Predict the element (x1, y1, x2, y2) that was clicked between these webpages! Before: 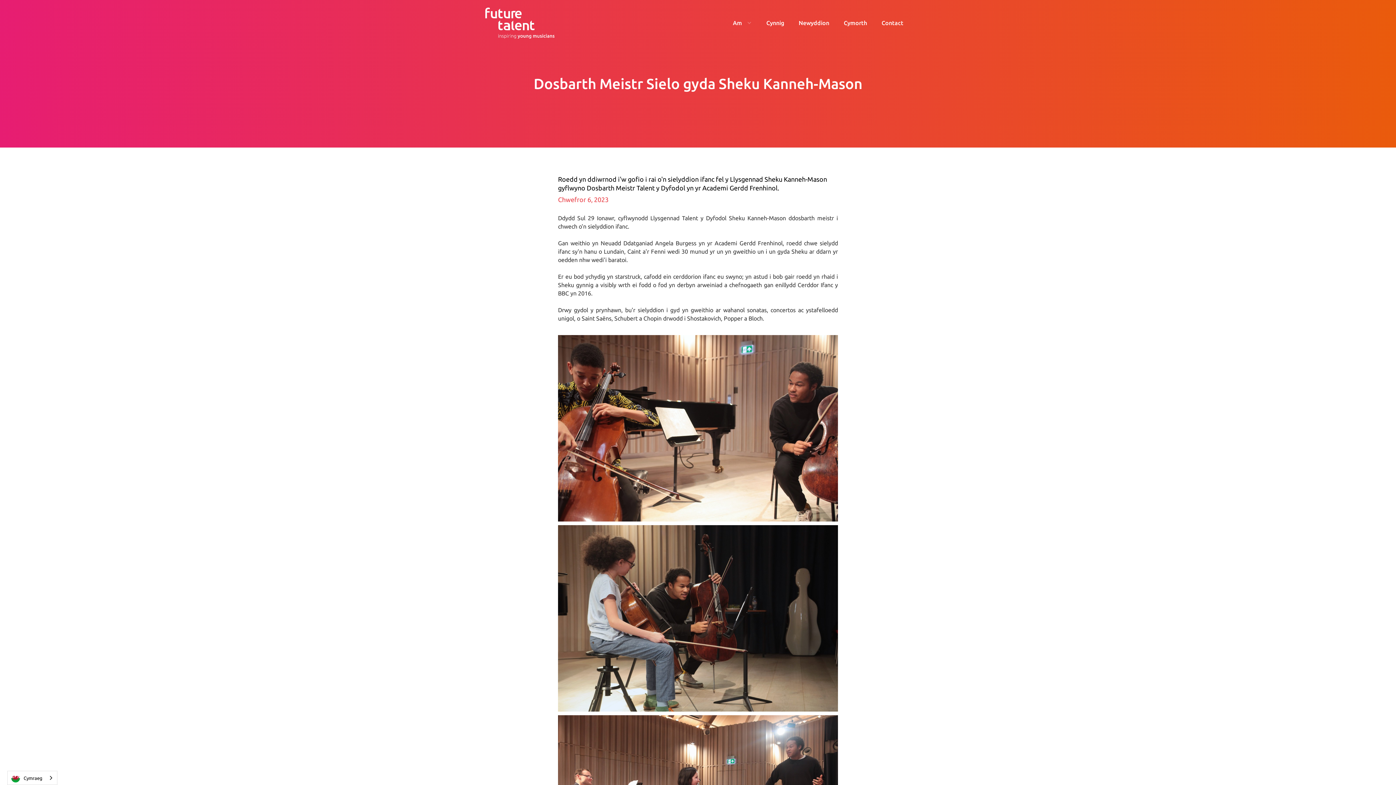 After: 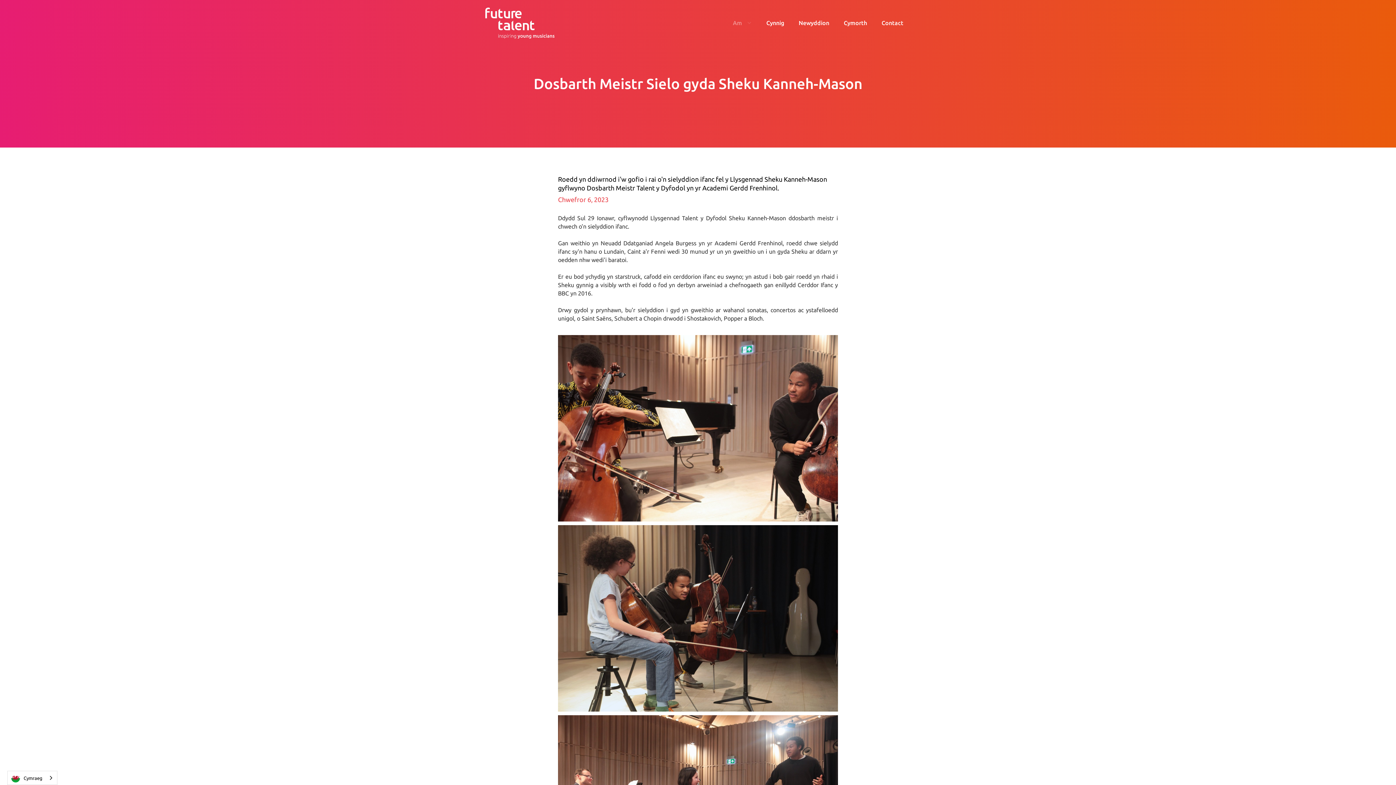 Action: label: Am bbox: (725, 11, 759, 34)